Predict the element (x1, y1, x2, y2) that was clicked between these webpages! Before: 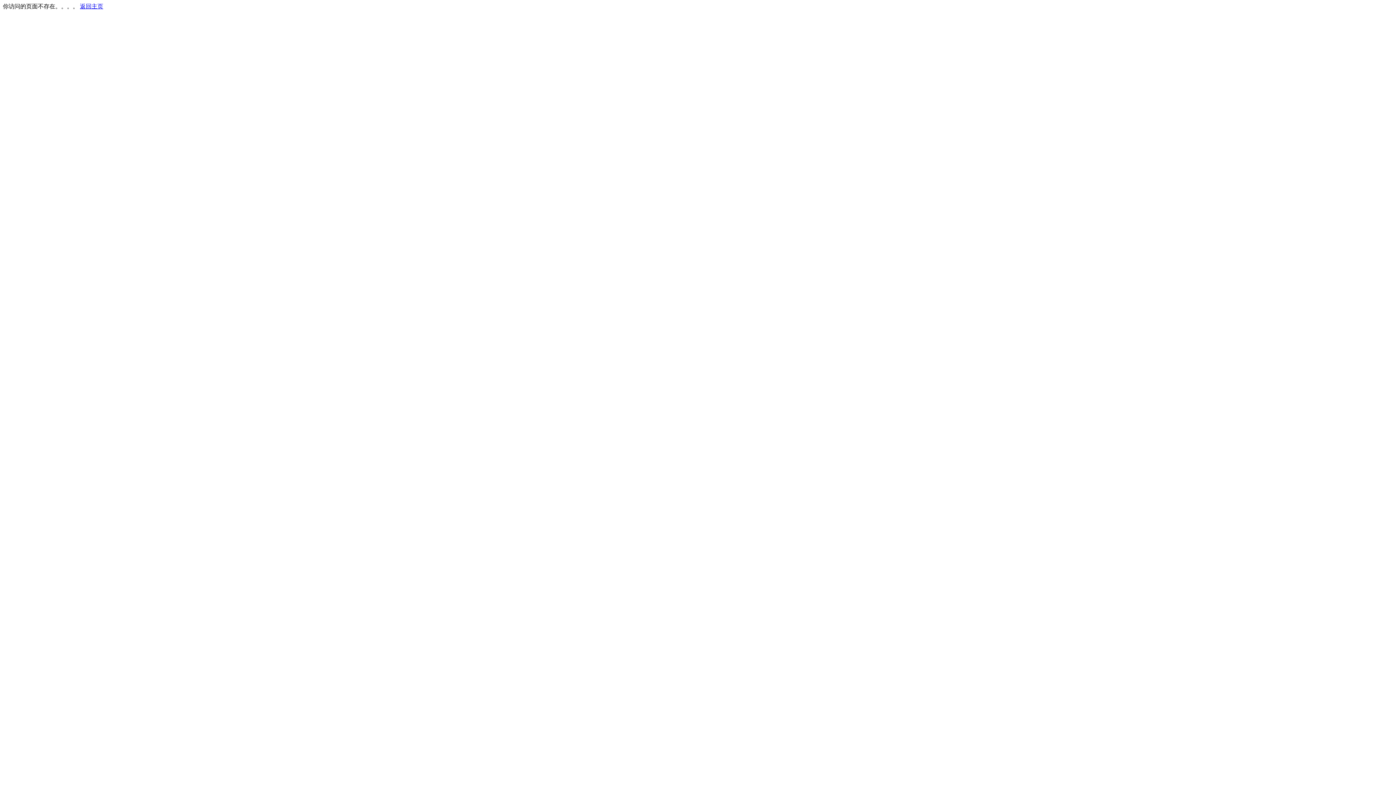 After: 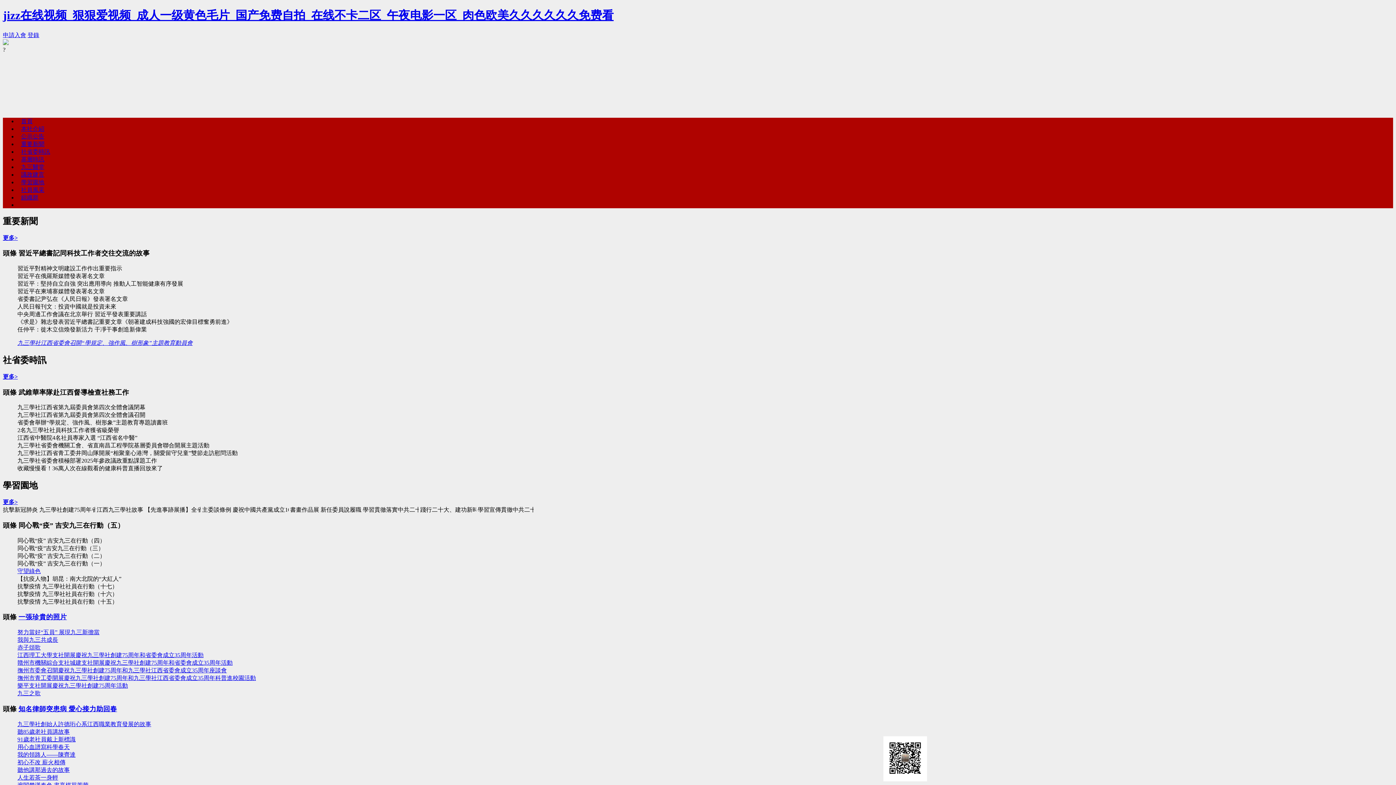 Action: label: 返回主页 bbox: (80, 3, 103, 9)